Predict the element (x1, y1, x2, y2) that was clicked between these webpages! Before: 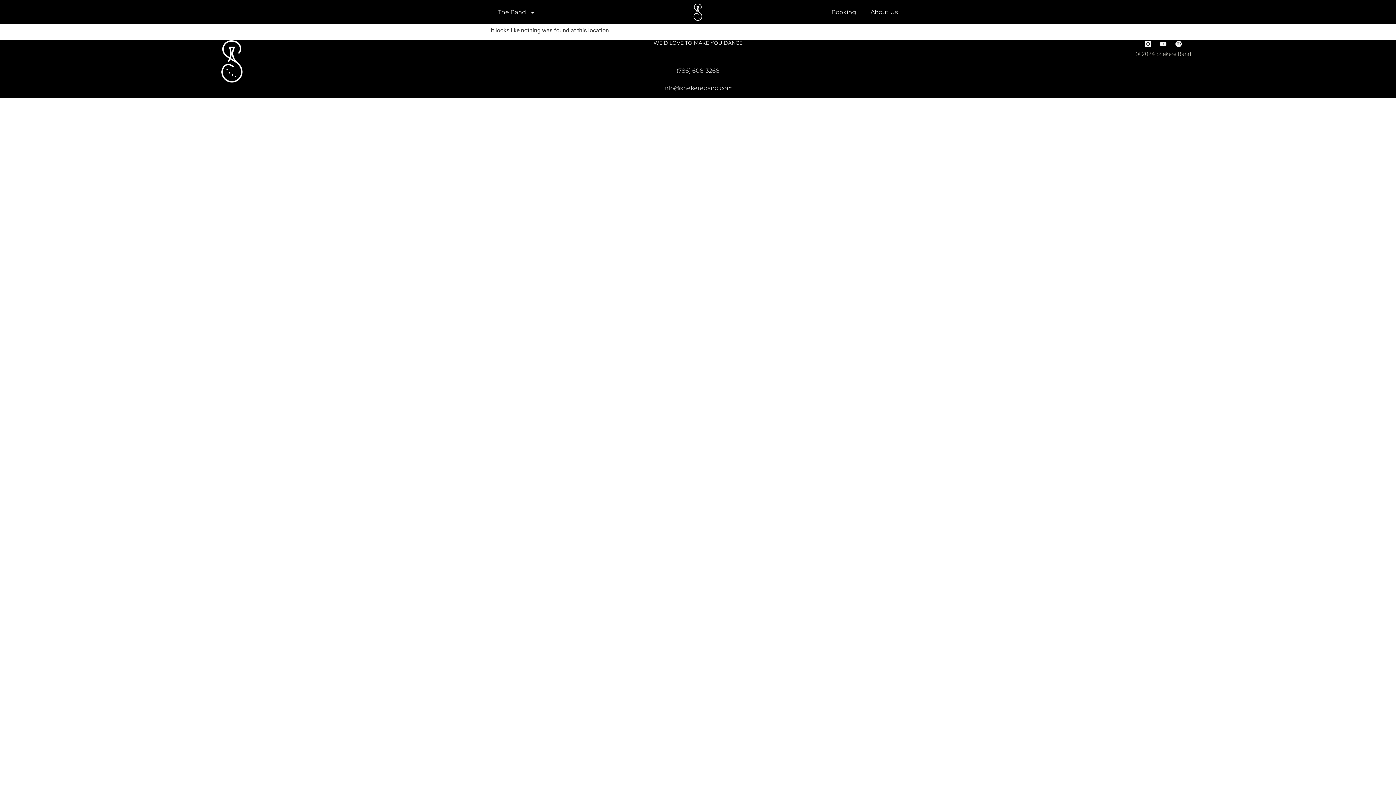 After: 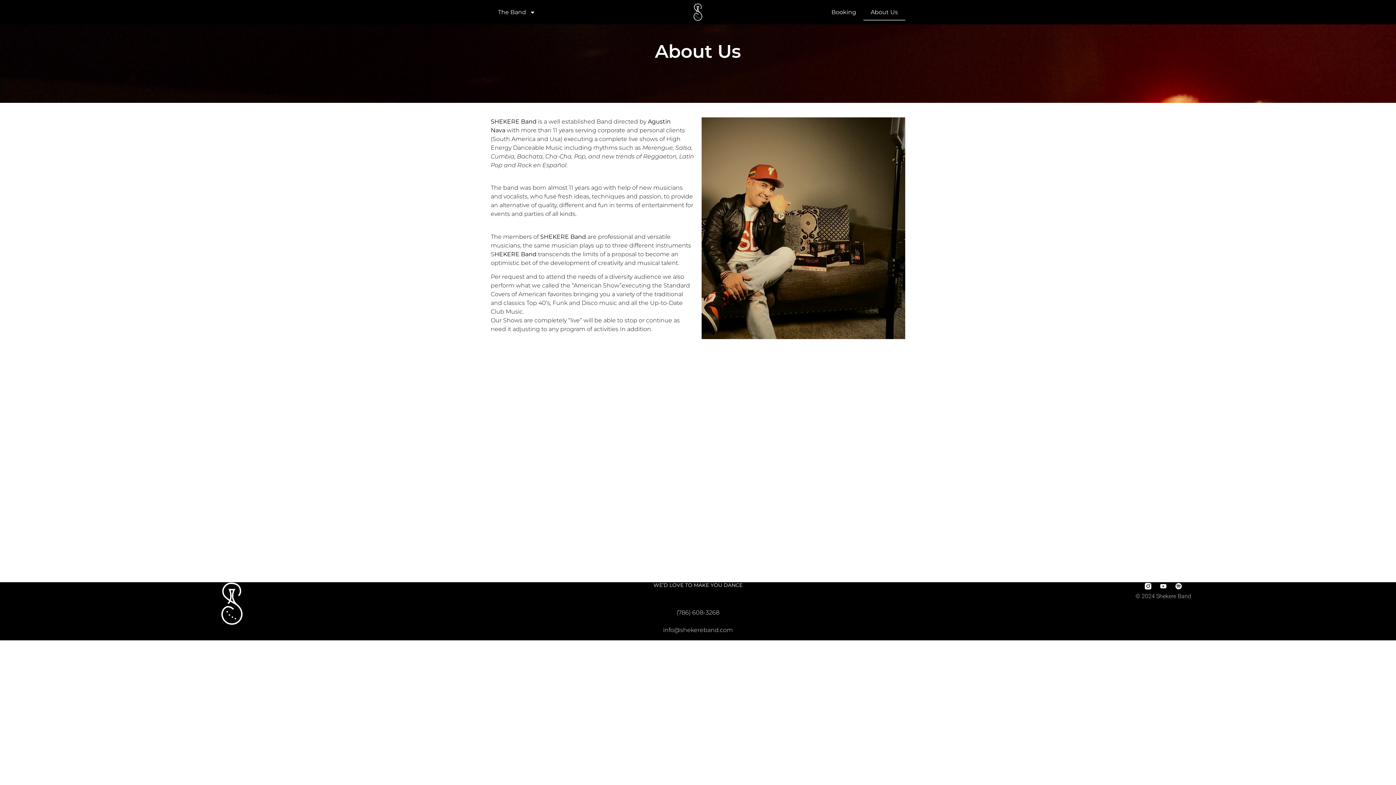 Action: bbox: (863, 3, 905, 20) label: About Us